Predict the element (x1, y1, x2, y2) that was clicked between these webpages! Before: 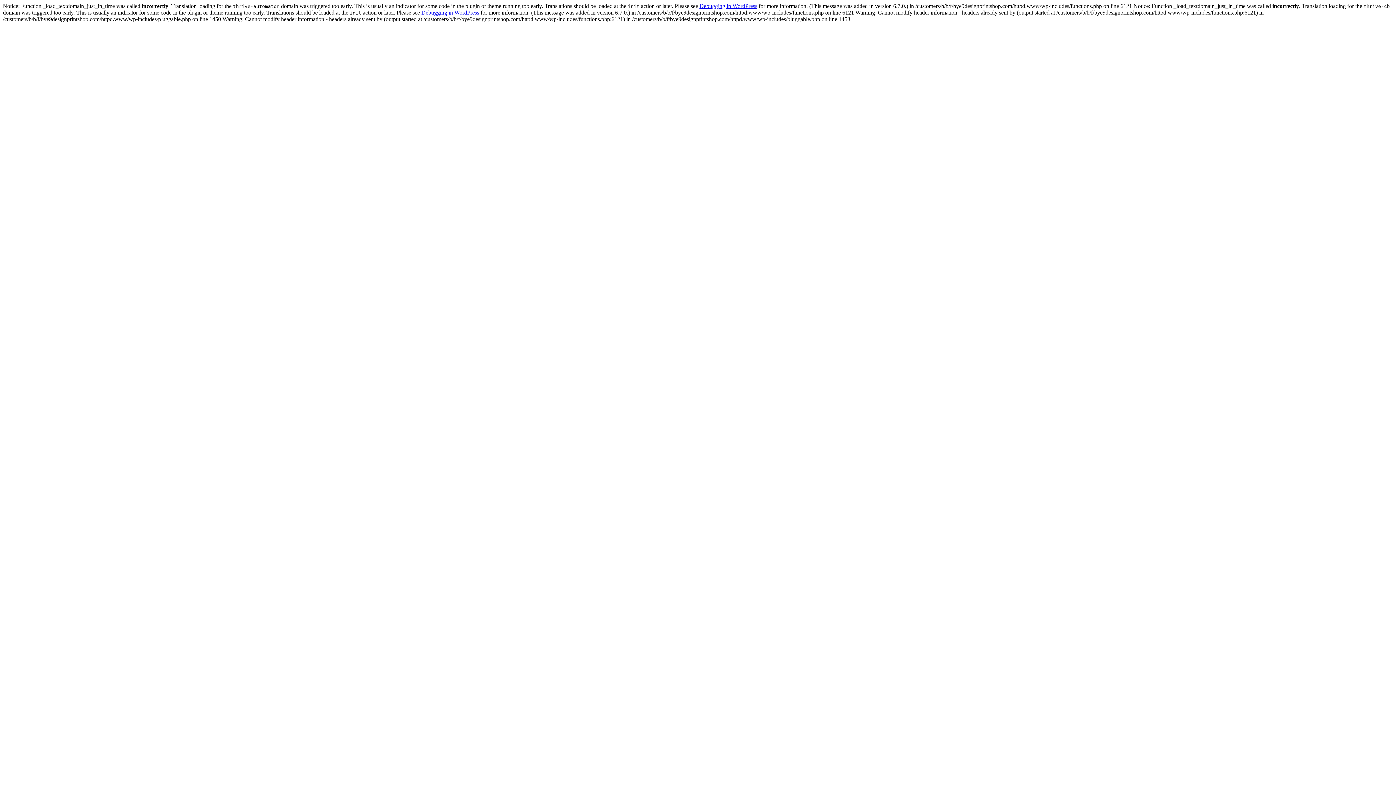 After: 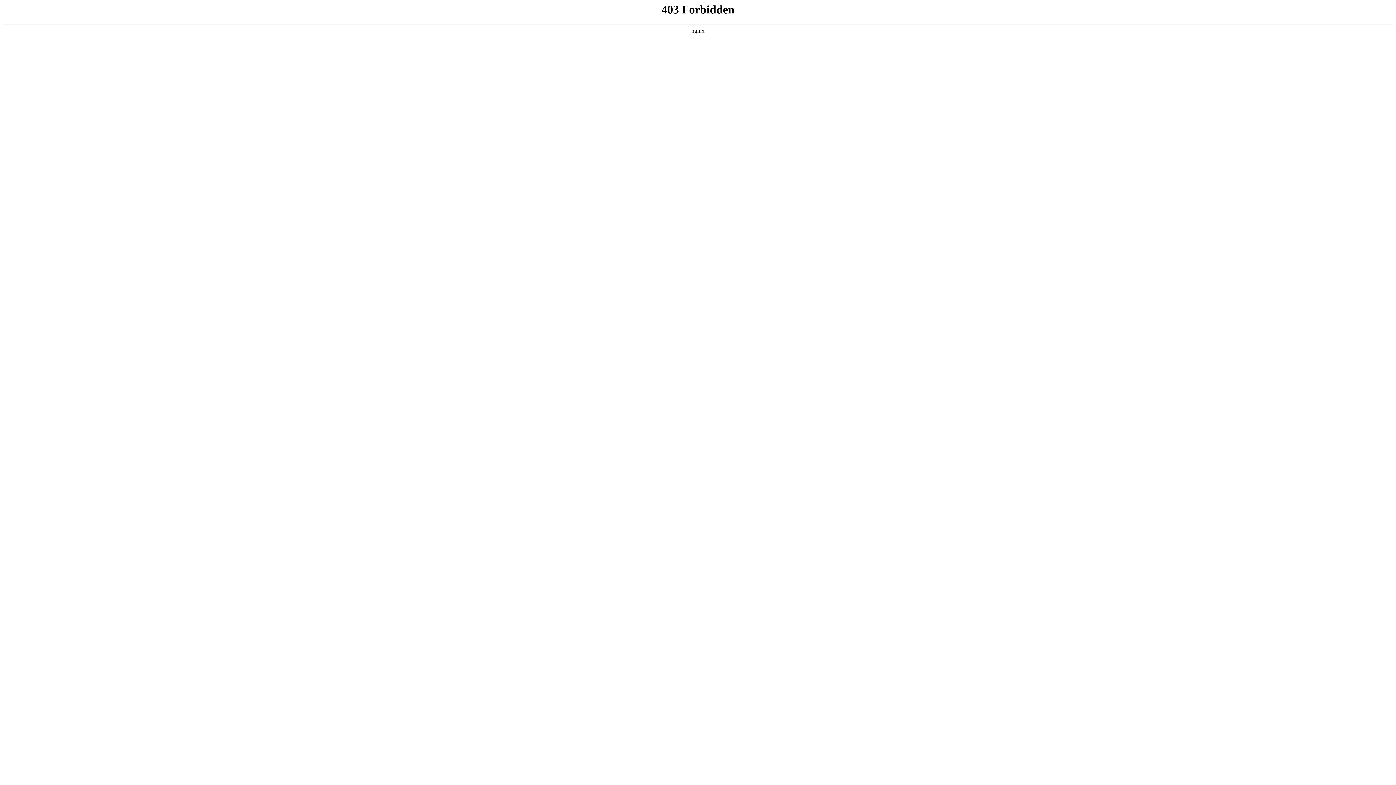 Action: label: Debugging in WordPress bbox: (421, 9, 479, 15)